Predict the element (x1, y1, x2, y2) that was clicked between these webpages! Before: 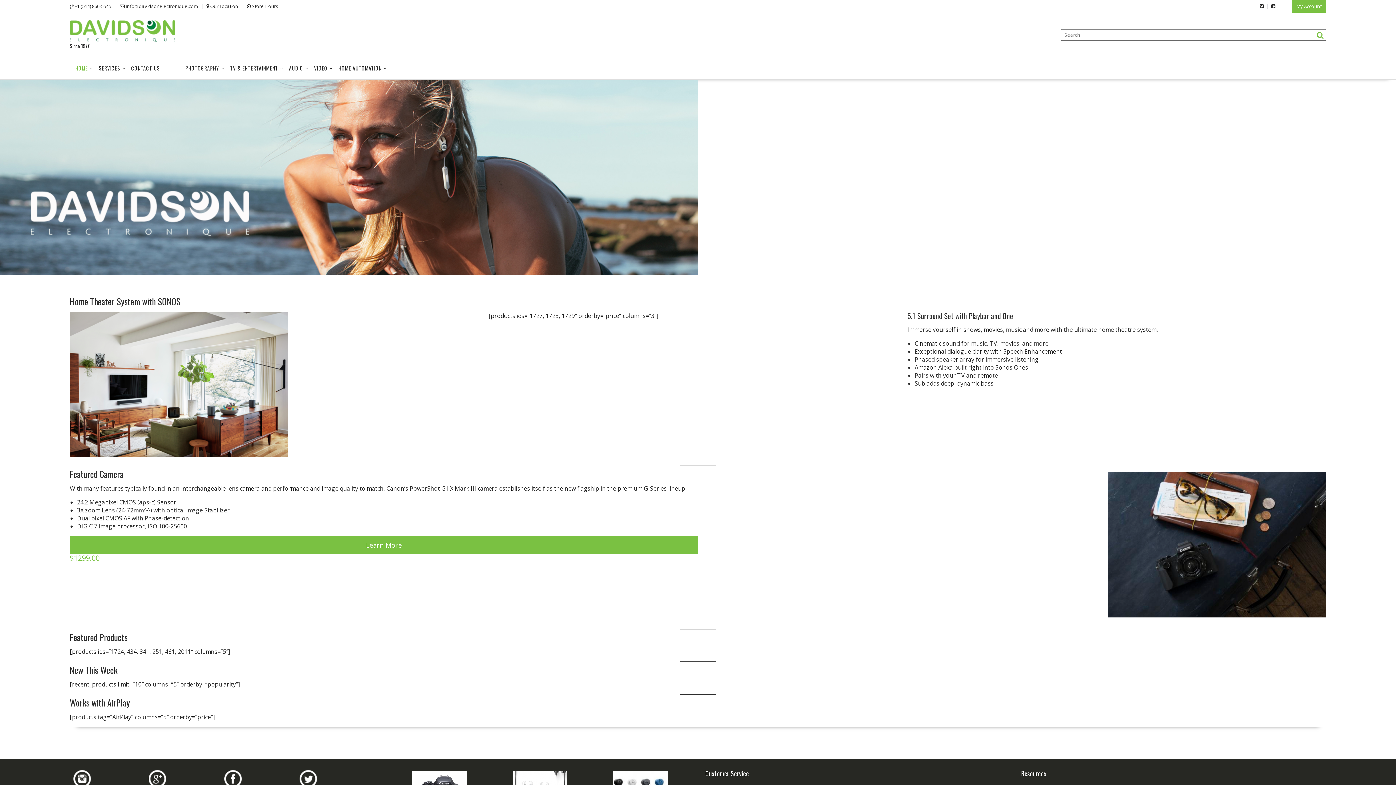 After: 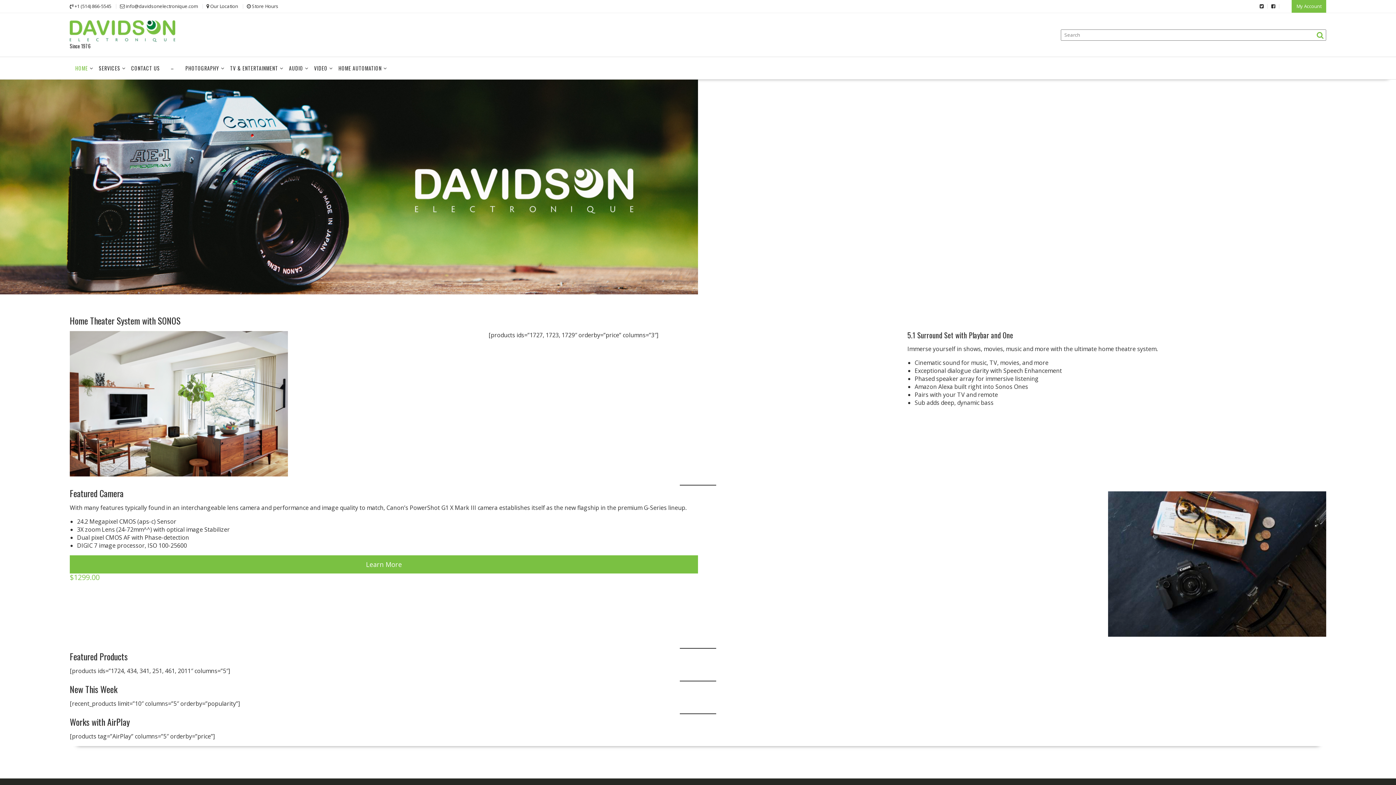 Action: label: HOME bbox: (69, 57, 93, 79)